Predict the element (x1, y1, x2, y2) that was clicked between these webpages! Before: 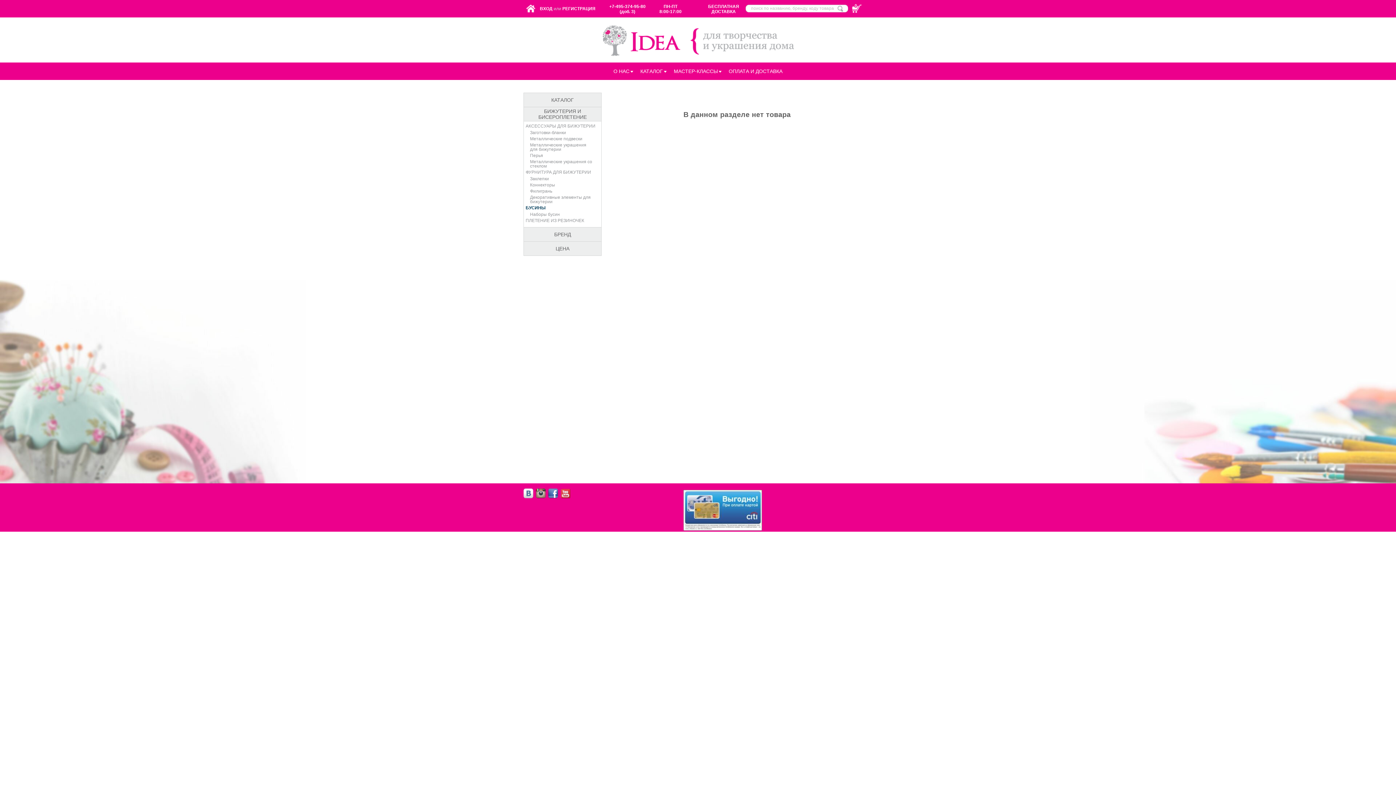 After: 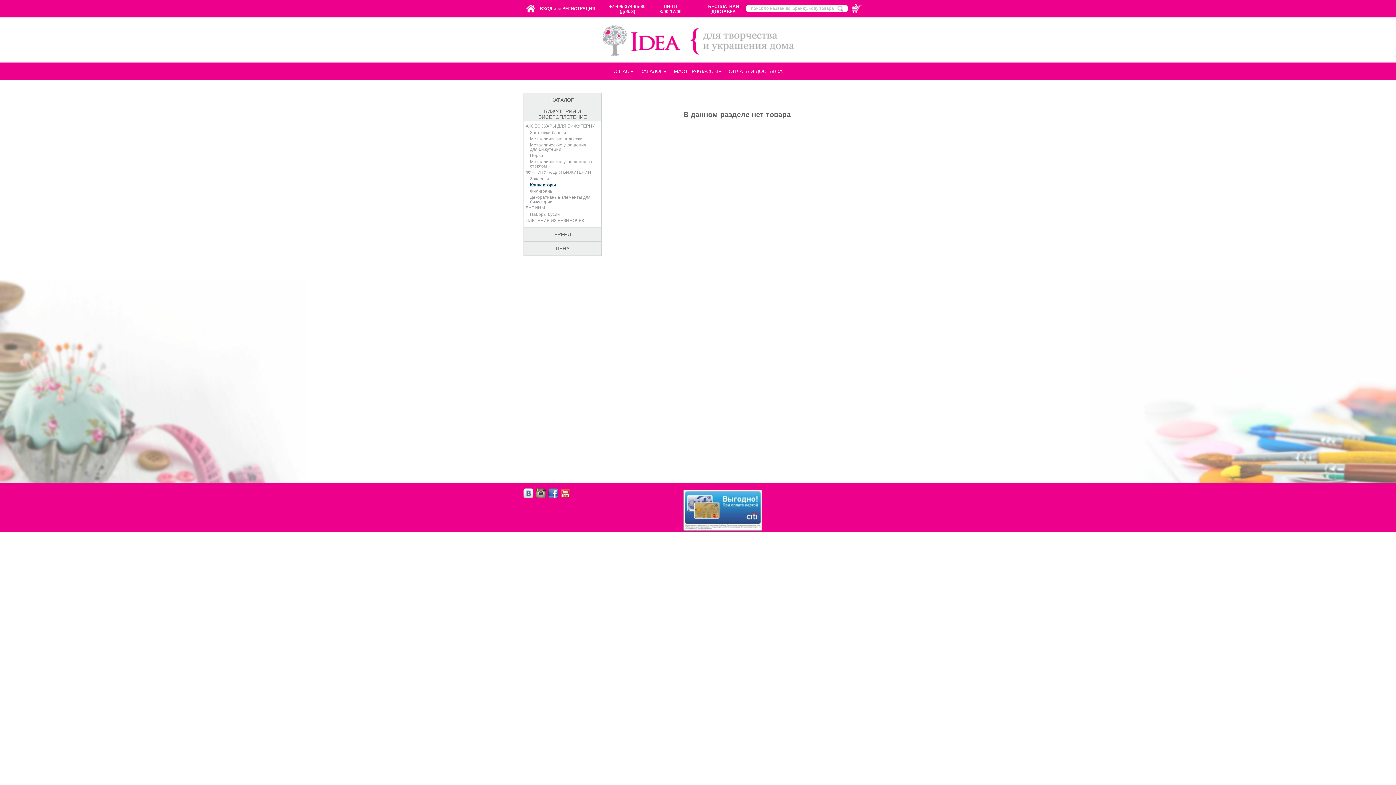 Action: label: Коннекторы bbox: (525, 181, 601, 188)